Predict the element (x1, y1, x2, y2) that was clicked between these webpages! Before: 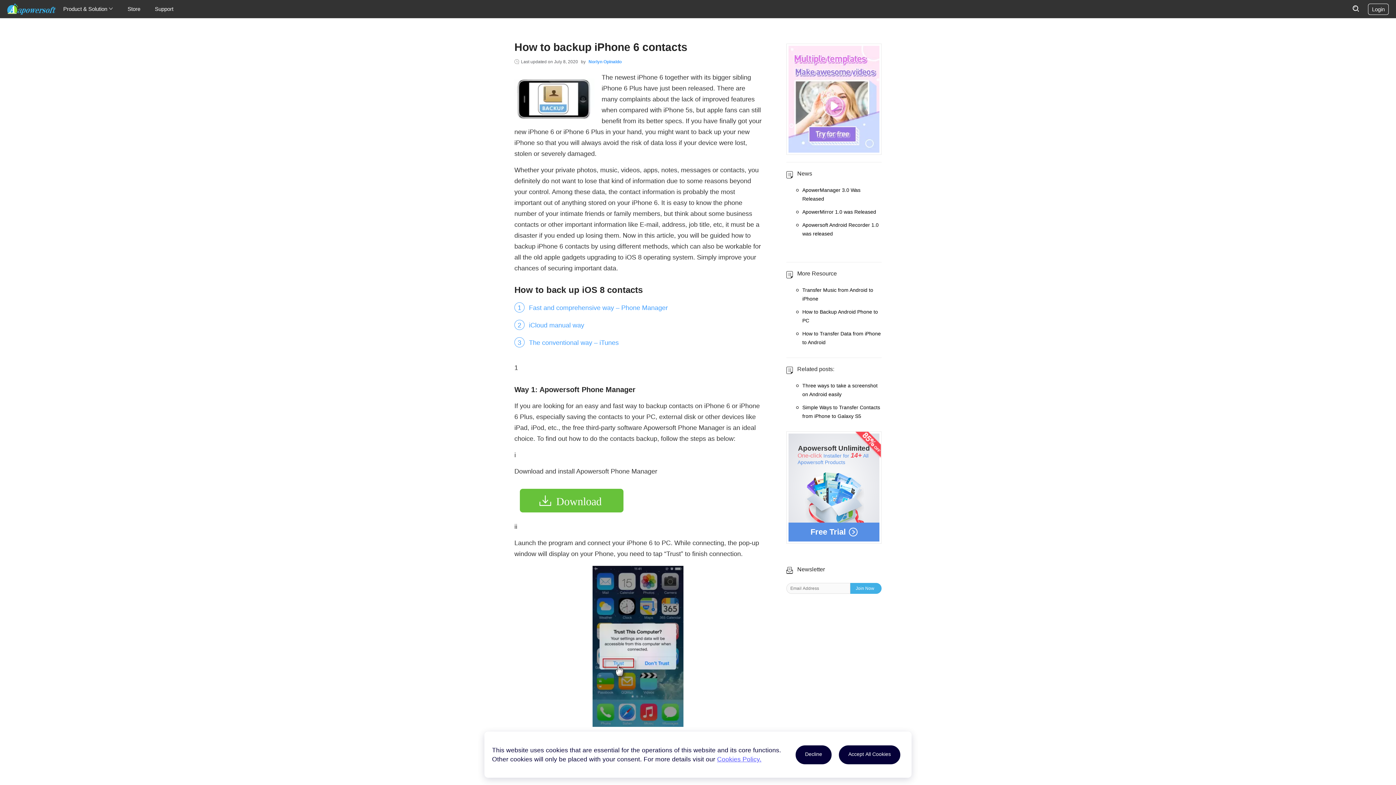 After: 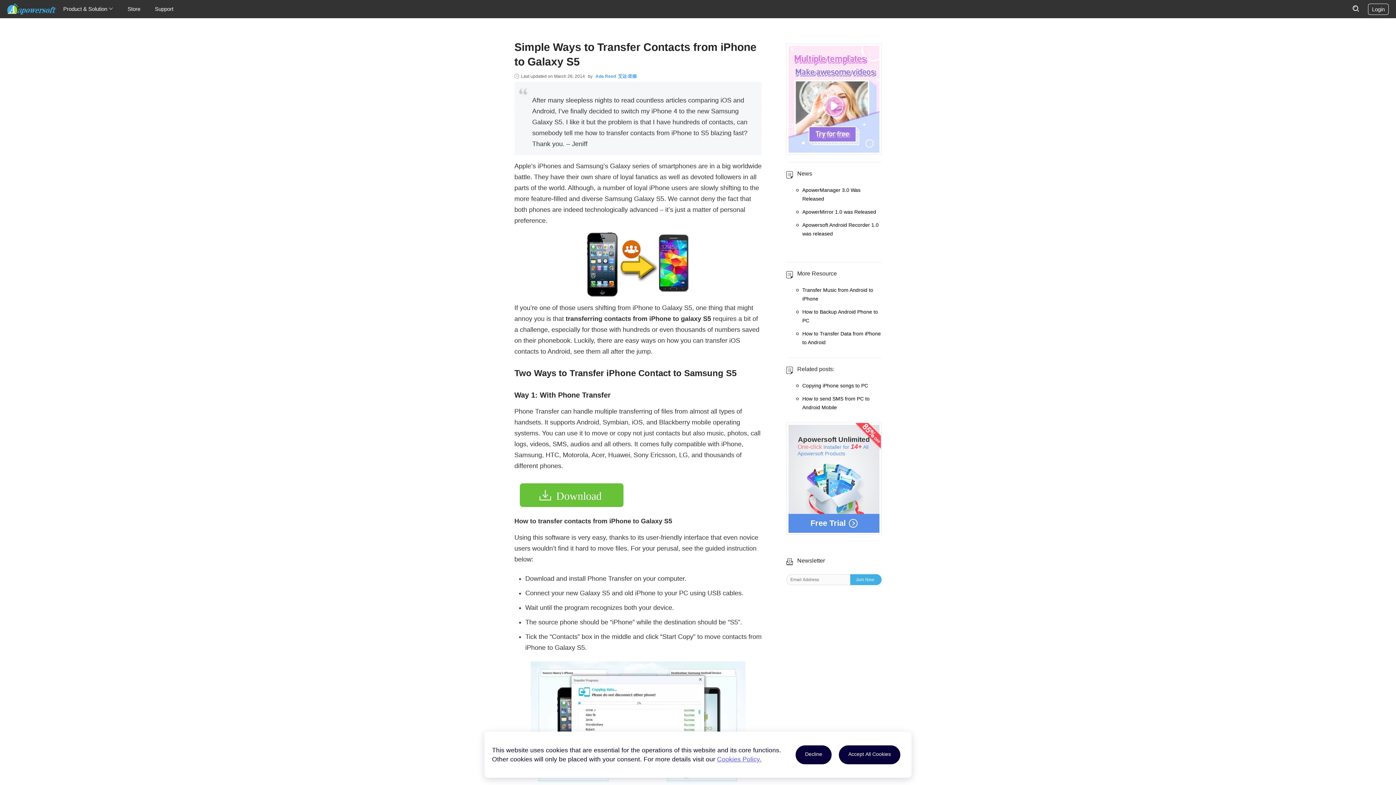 Action: label: Simple Ways to Transfer Contacts from iPhone to Galaxy S5 bbox: (802, 403, 881, 420)